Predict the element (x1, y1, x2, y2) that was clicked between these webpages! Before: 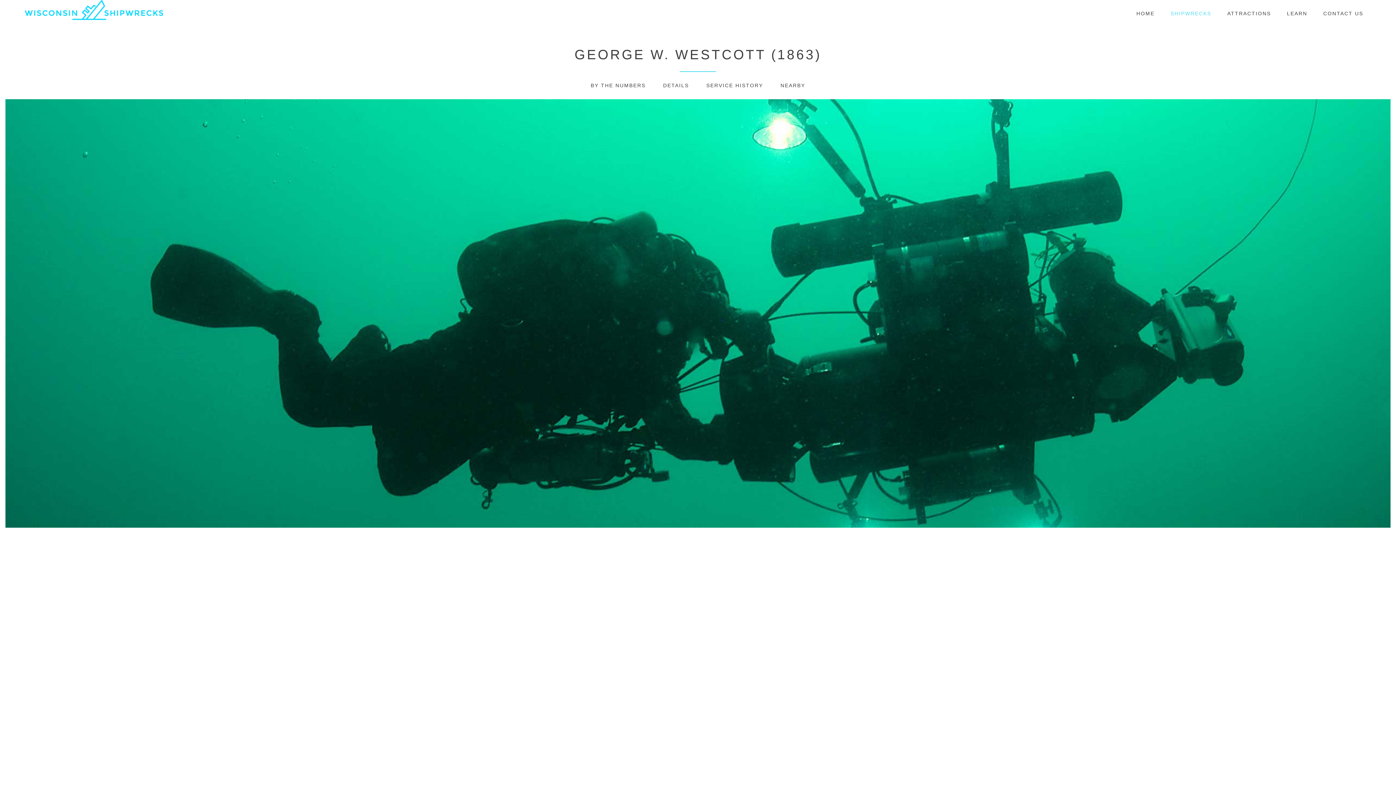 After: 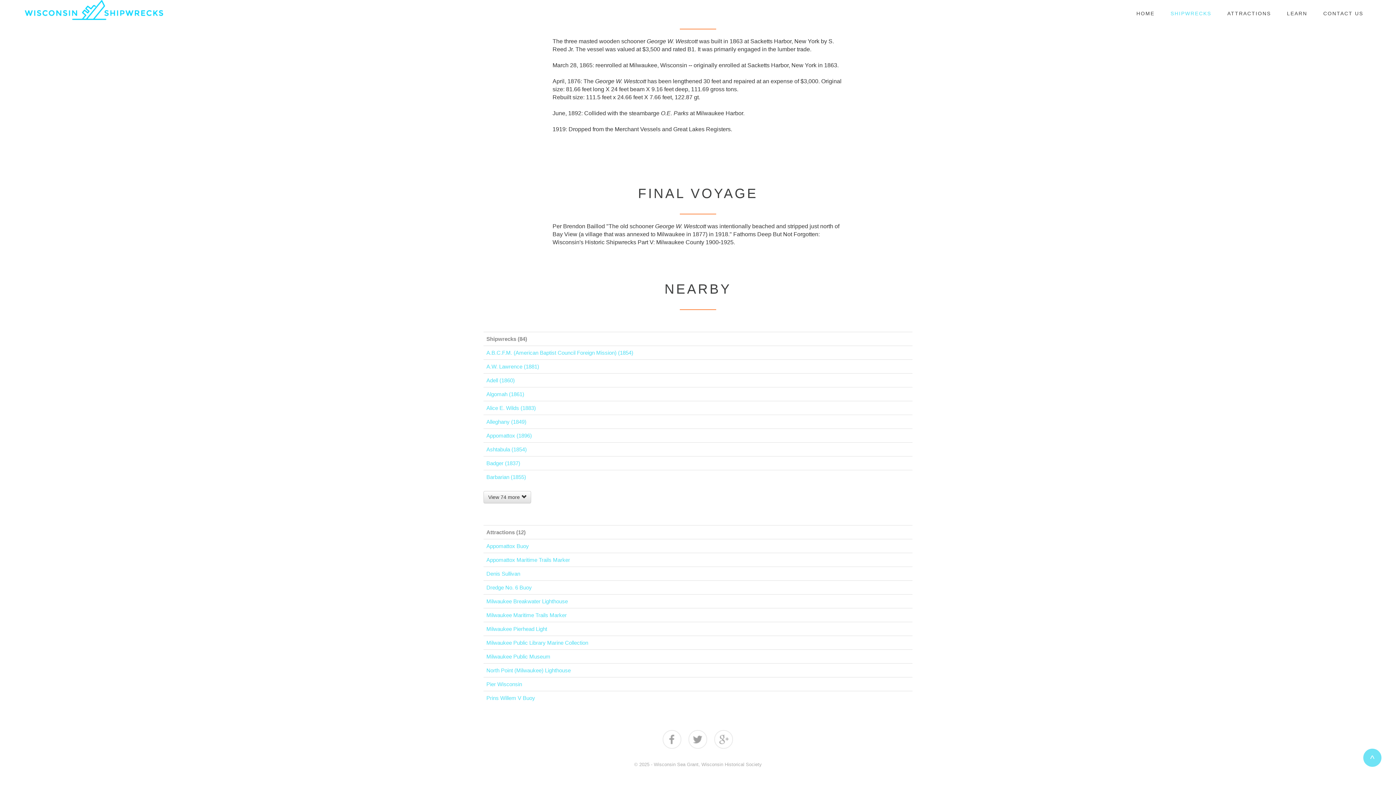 Action: label: NEARBY bbox: (780, 82, 805, 88)